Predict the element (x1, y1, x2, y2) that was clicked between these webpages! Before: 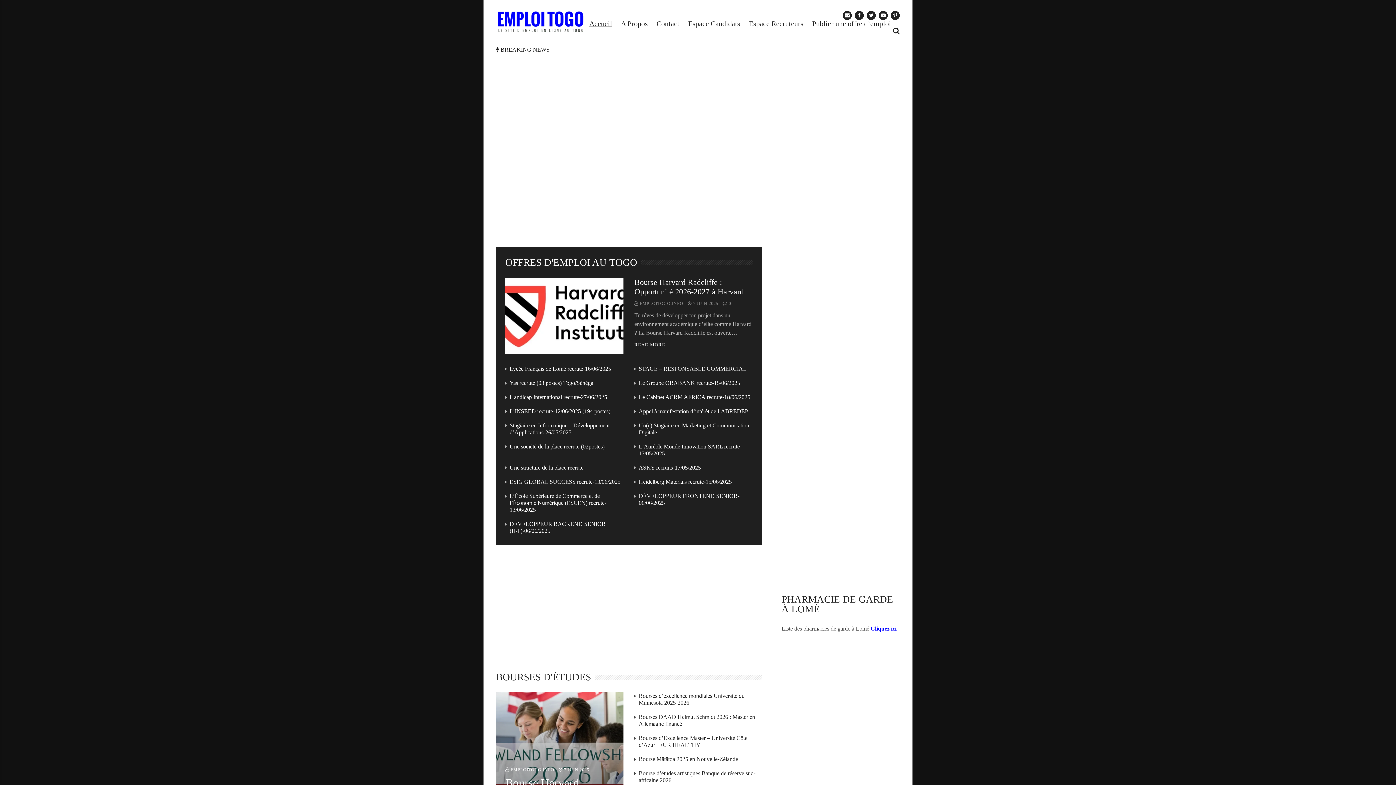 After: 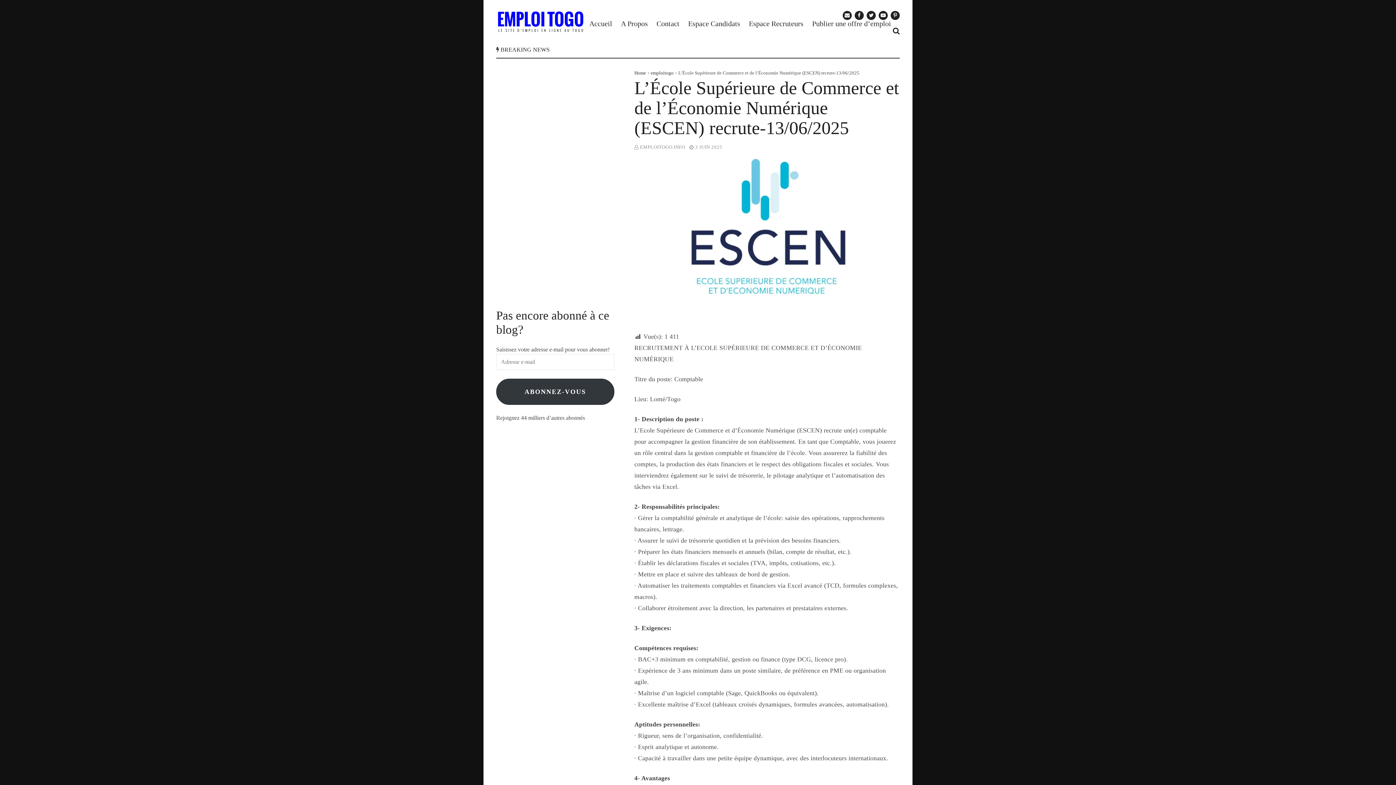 Action: label: L’École Supérieure de Commerce et de l’Économie Numérique (ESCEN) recrute-13/06/2025 bbox: (509, 493, 606, 513)